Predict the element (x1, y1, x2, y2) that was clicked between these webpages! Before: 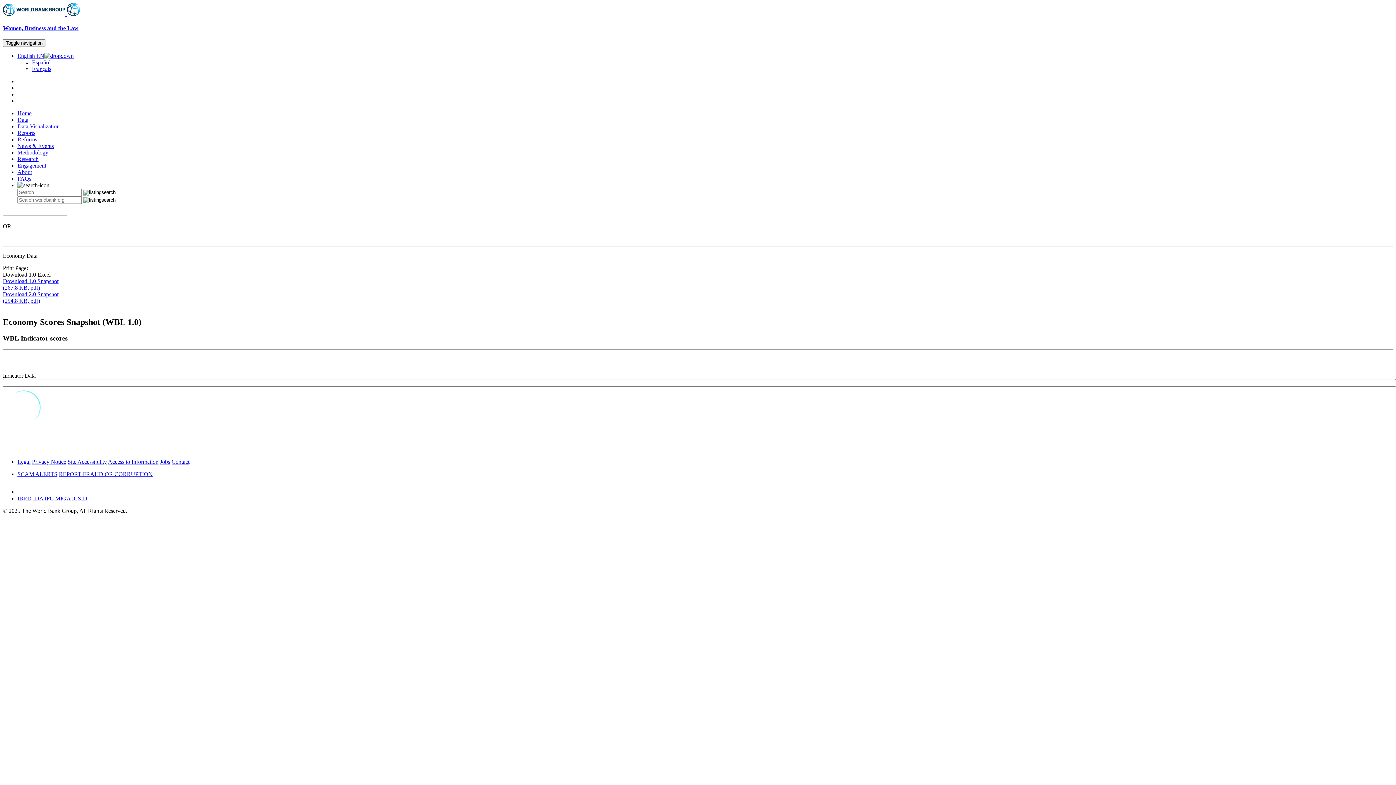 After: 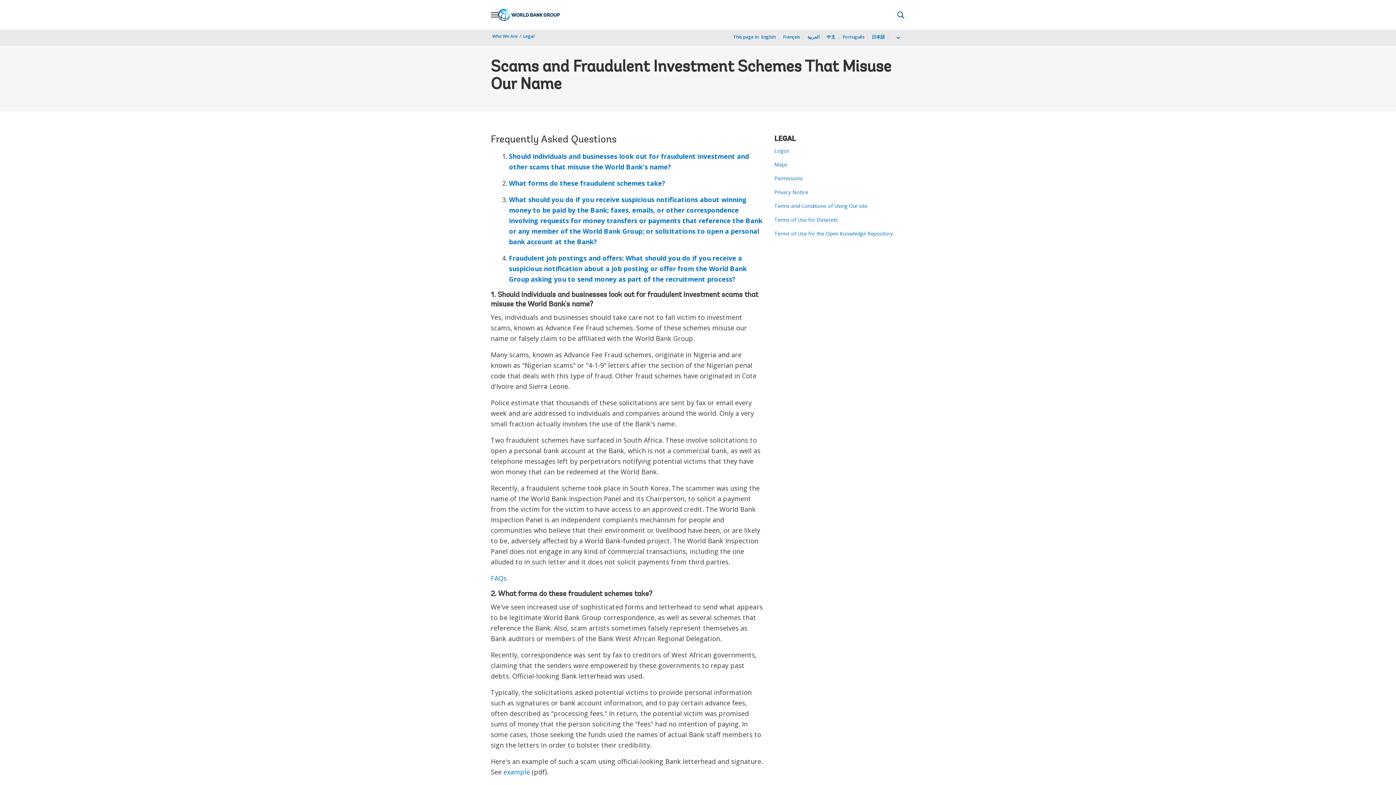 Action: bbox: (17, 471, 57, 477) label: SCAM ALERTS